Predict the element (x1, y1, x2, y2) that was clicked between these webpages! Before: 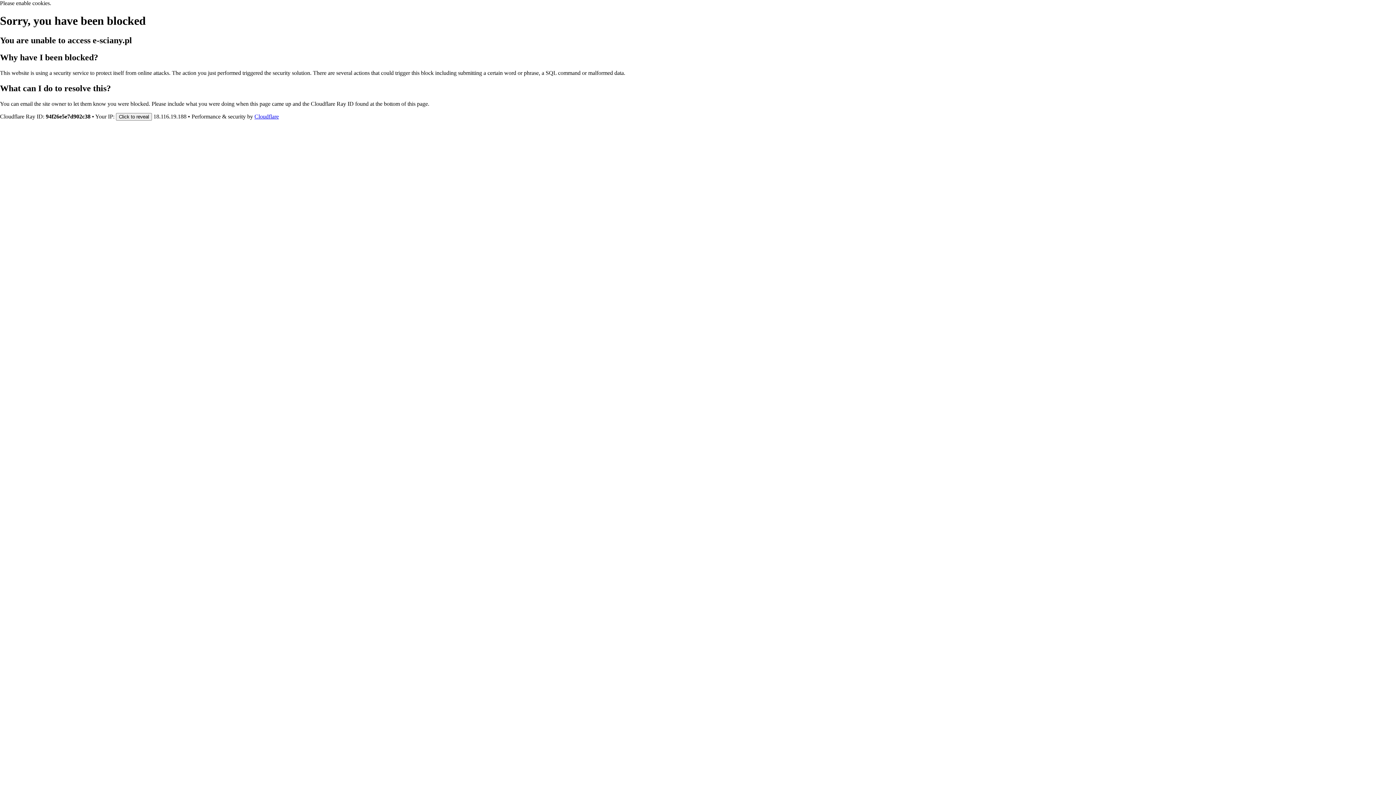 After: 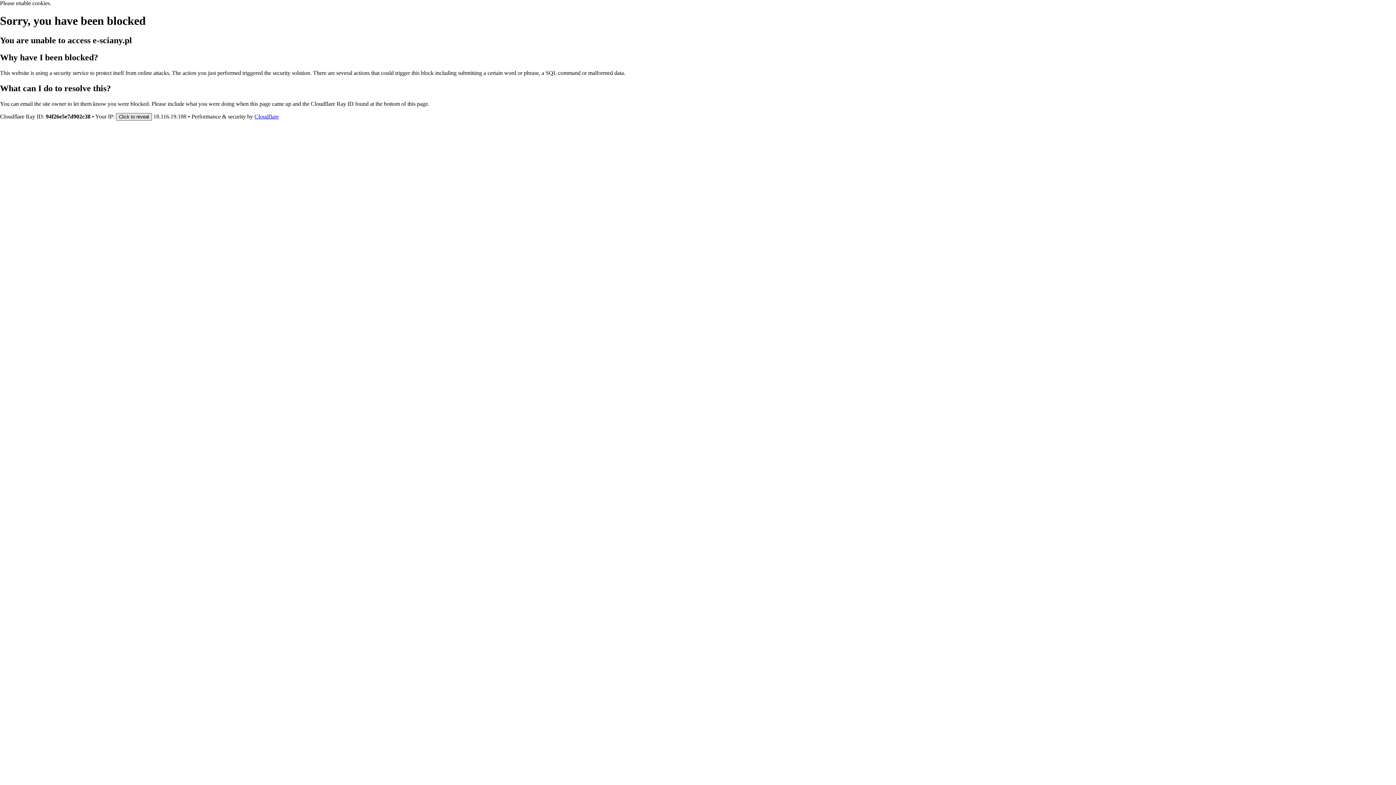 Action: bbox: (116, 112, 152, 120) label: Click to reveal